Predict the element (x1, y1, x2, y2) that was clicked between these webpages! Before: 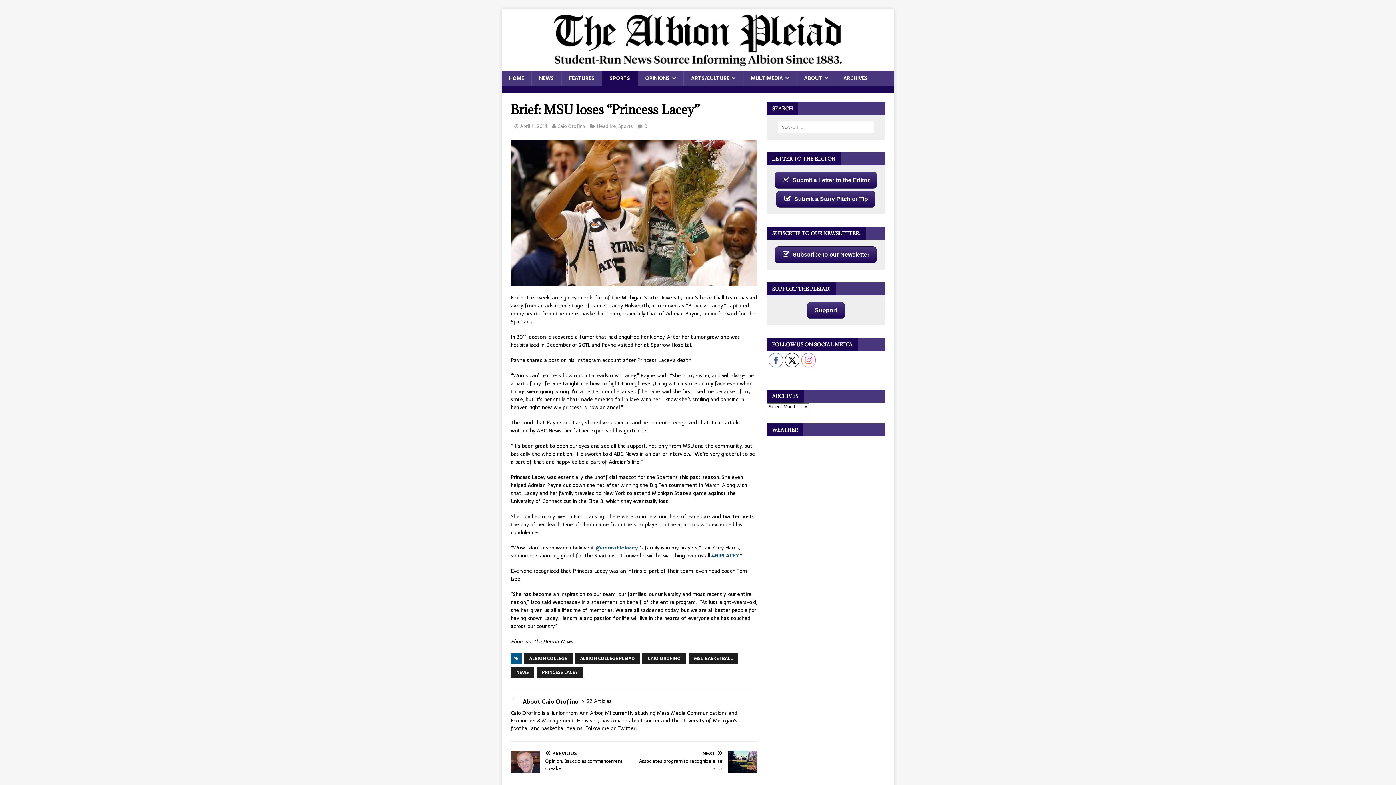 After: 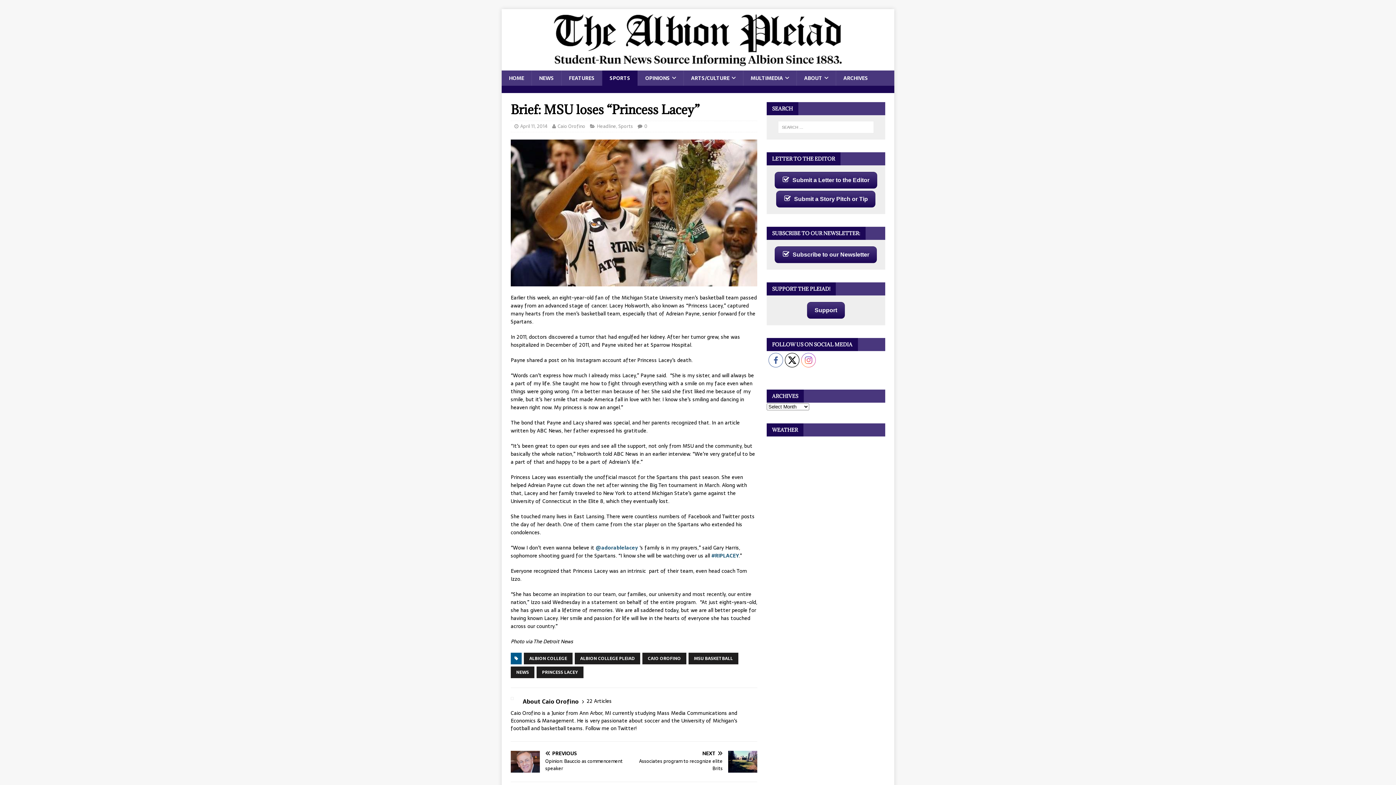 Action: bbox: (776, 190, 875, 207) label: Submit a Story Pitch or Tip